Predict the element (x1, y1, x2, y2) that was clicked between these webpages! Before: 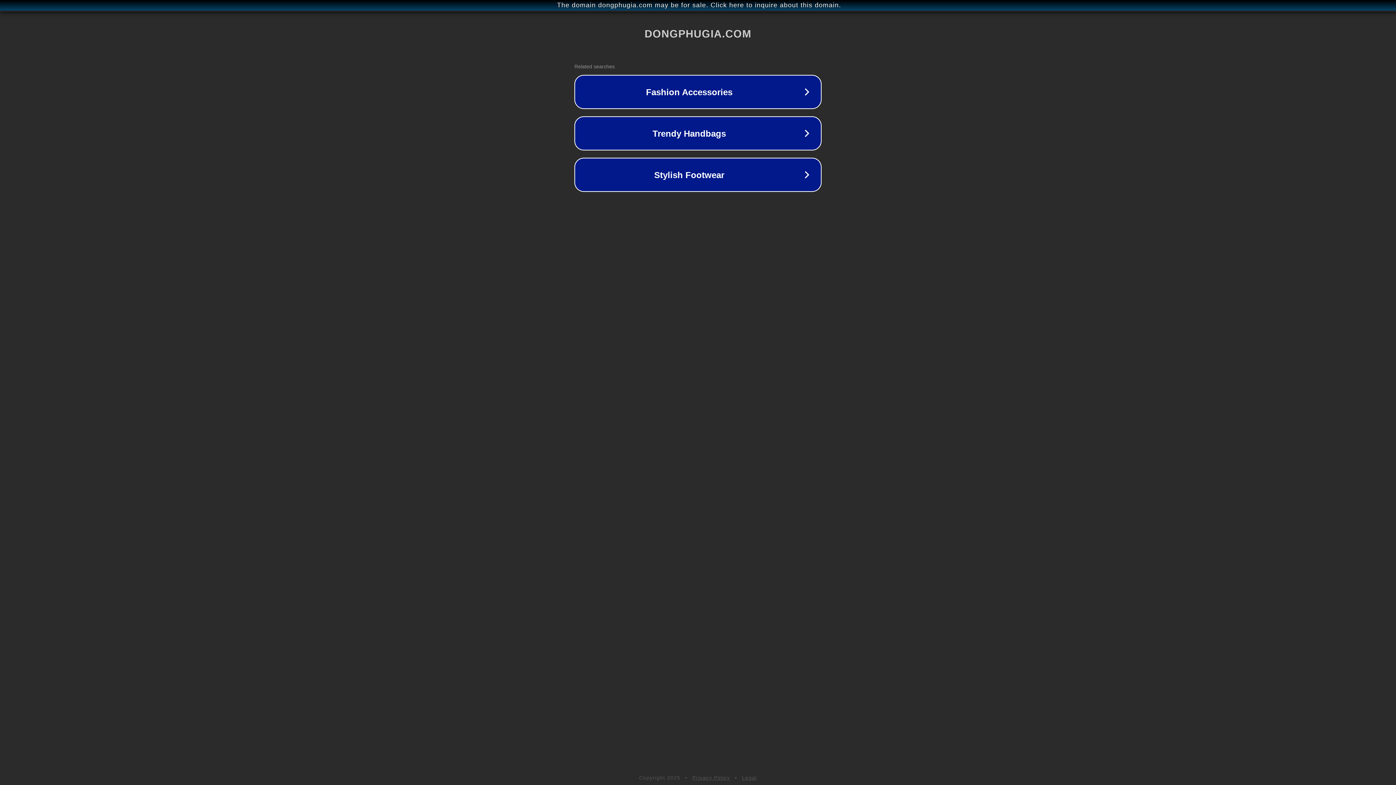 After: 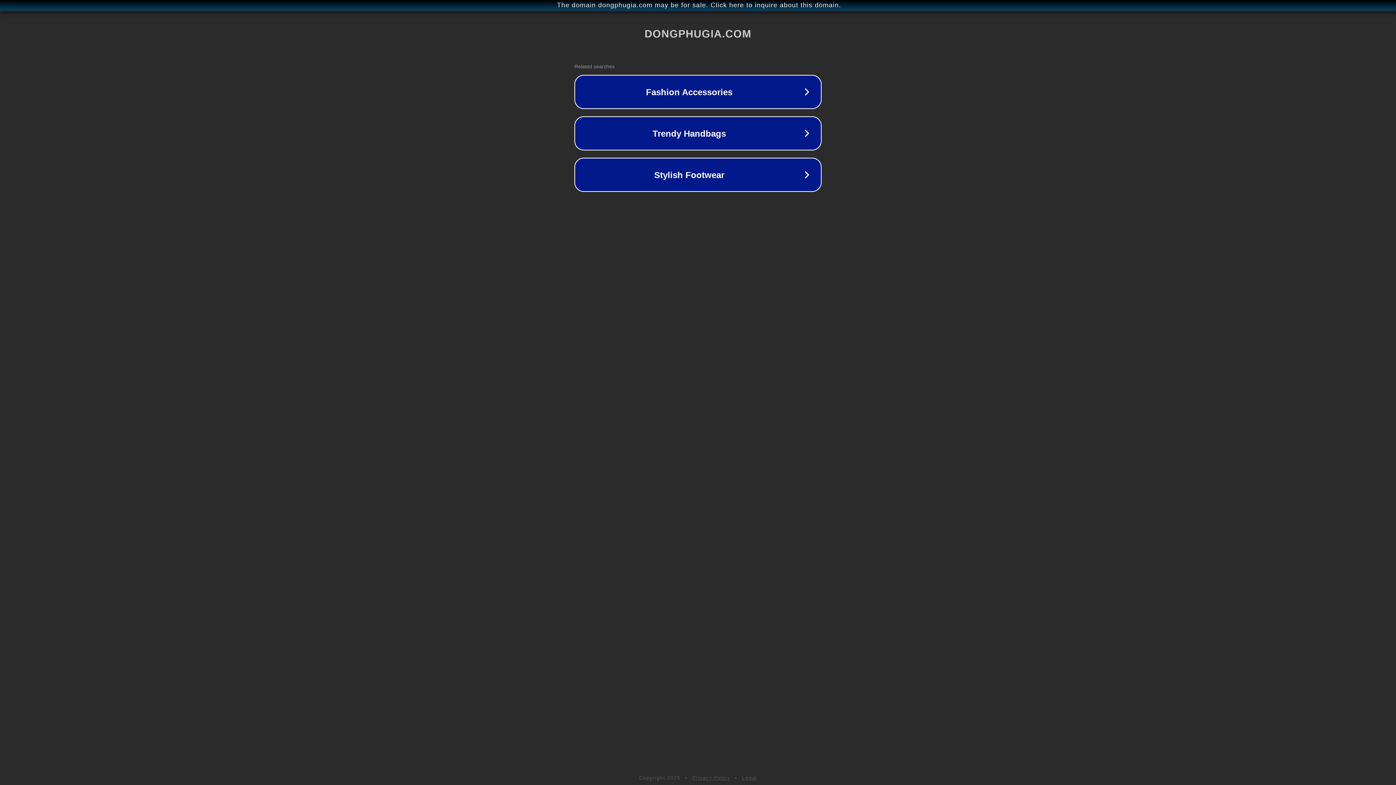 Action: bbox: (692, 775, 730, 781) label: Privacy Policy